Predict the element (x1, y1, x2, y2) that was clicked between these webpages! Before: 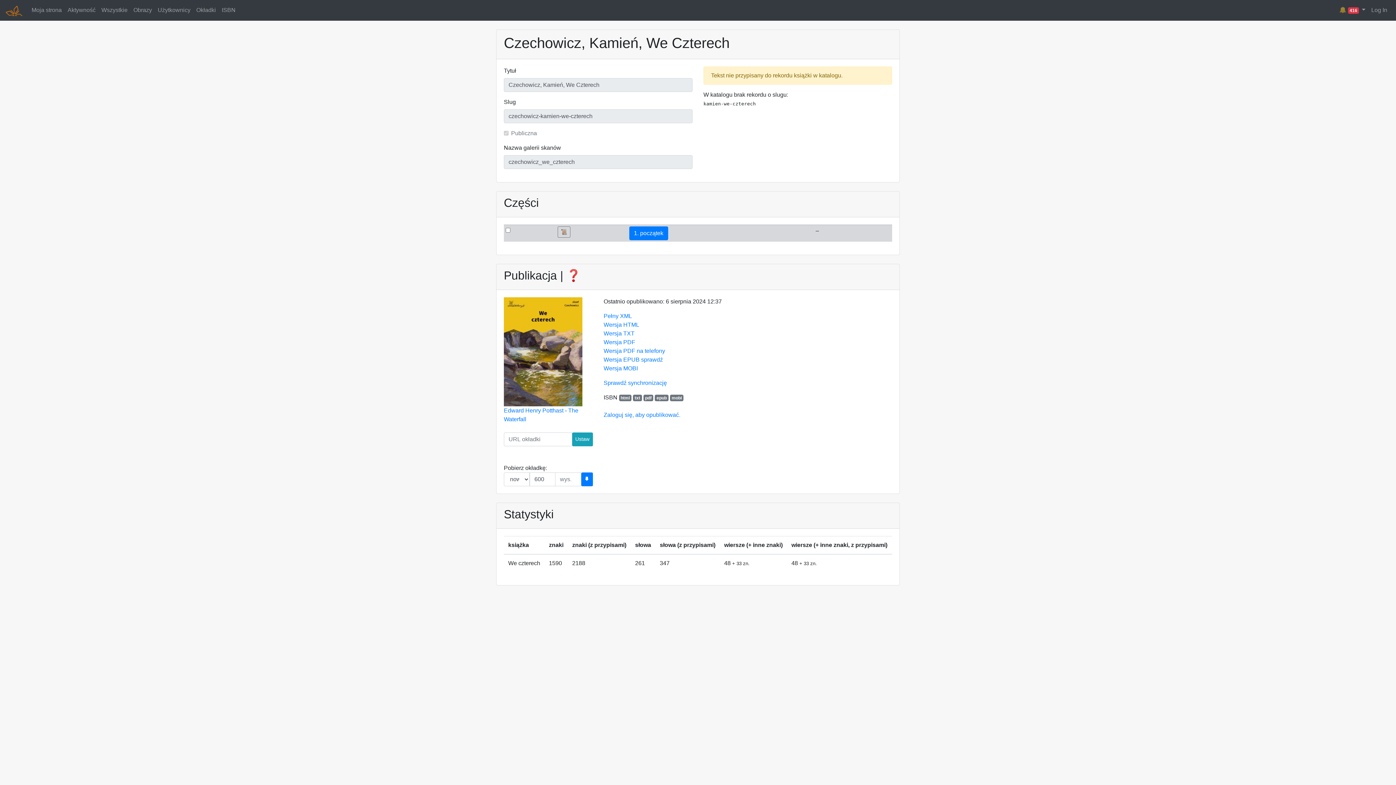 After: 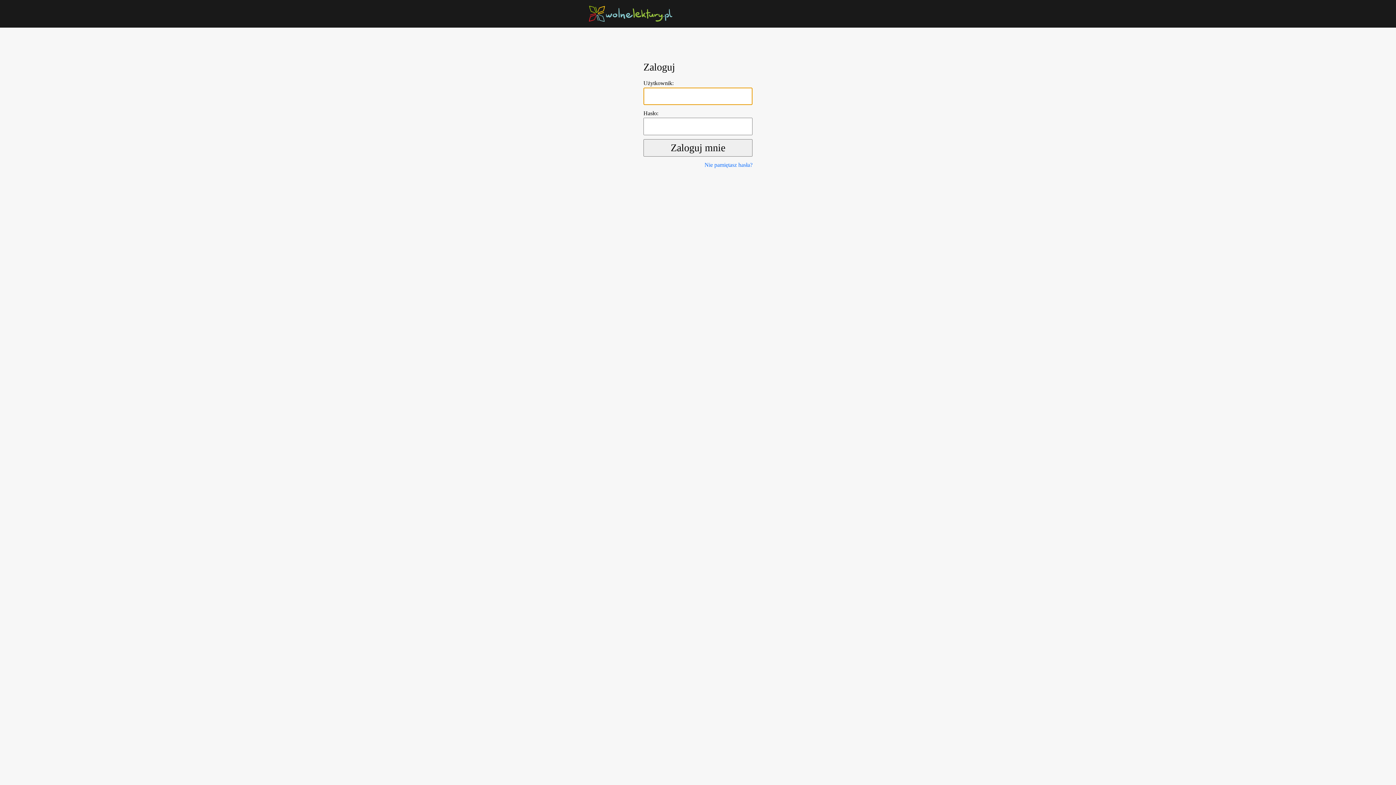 Action: label: 📜 bbox: (557, 226, 570, 237)